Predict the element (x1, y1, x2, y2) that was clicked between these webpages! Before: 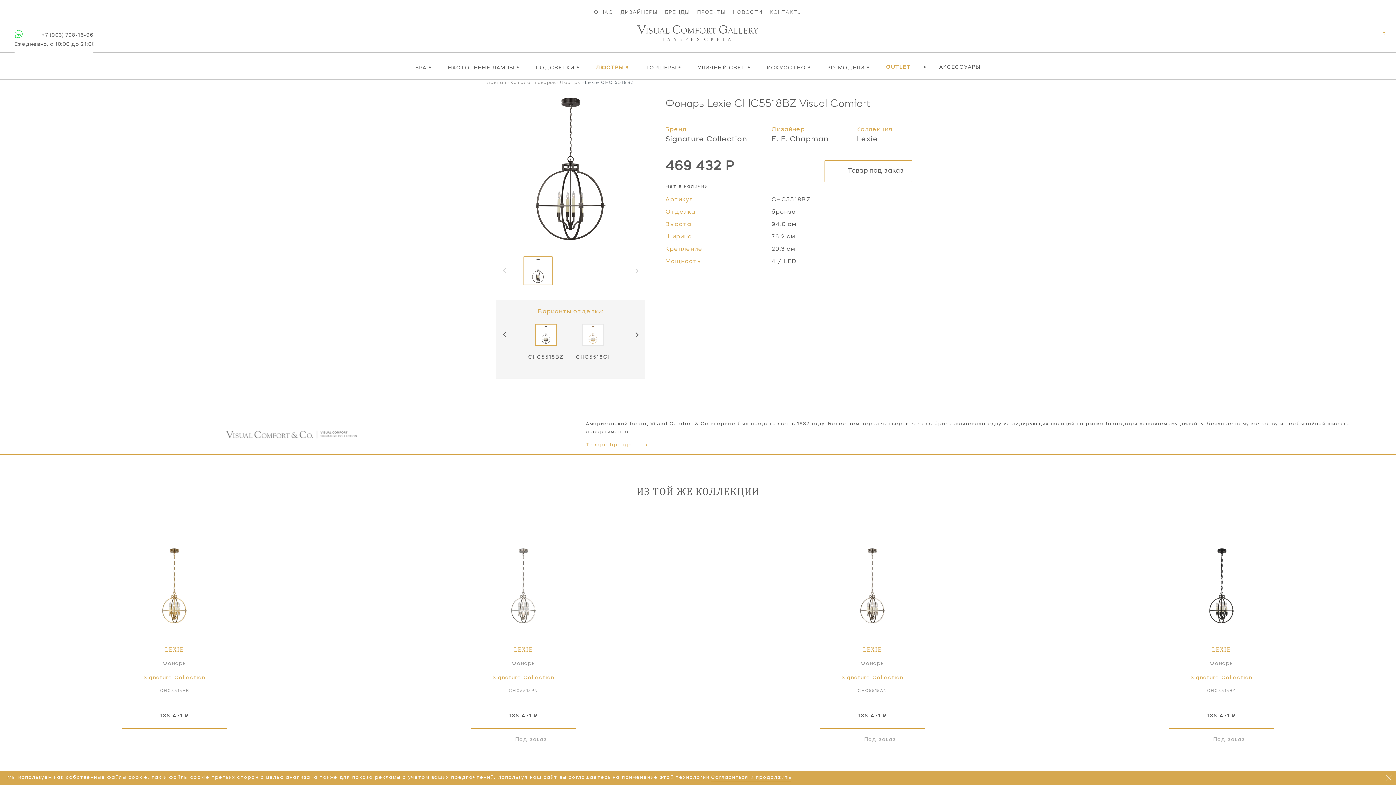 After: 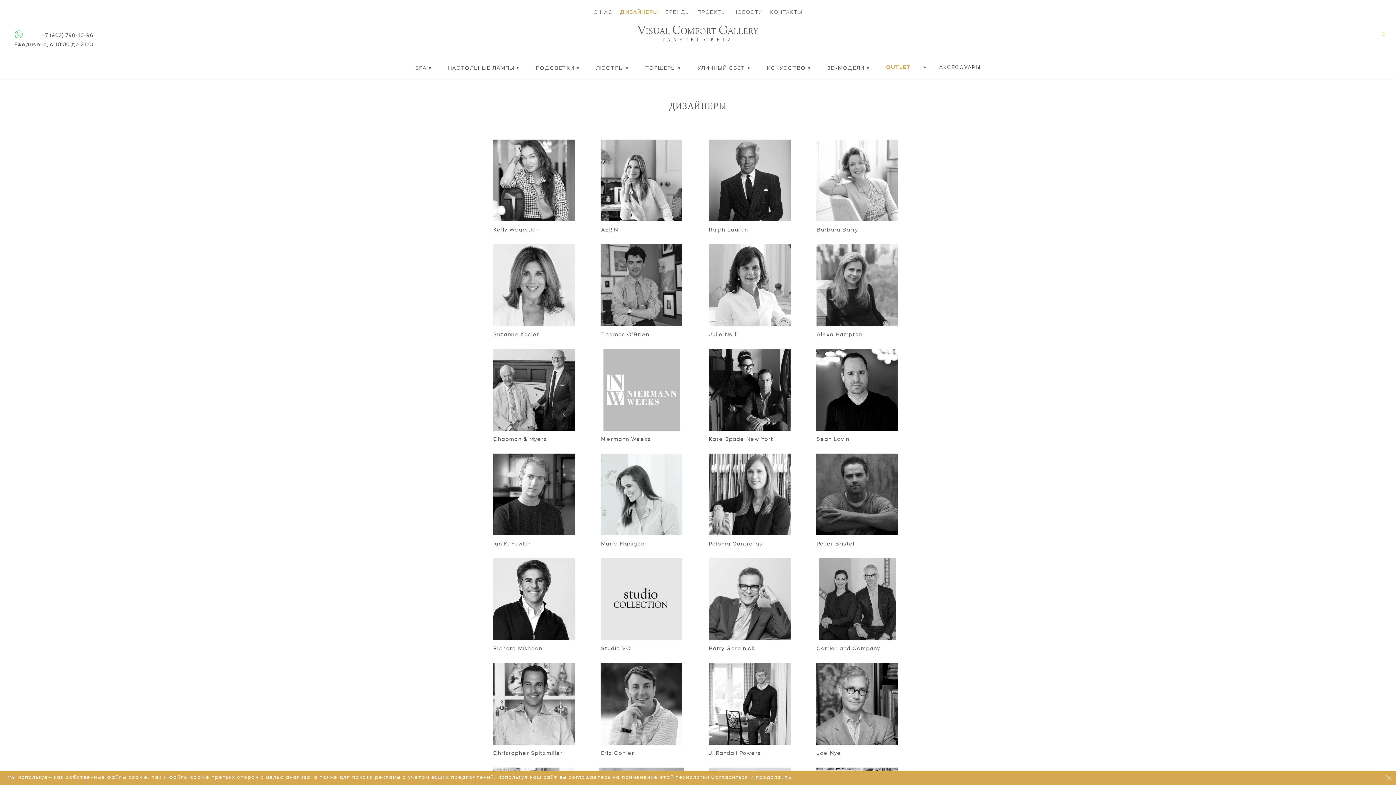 Action: bbox: (620, 9, 657, 17) label: ДИЗАЙНЕРЫ